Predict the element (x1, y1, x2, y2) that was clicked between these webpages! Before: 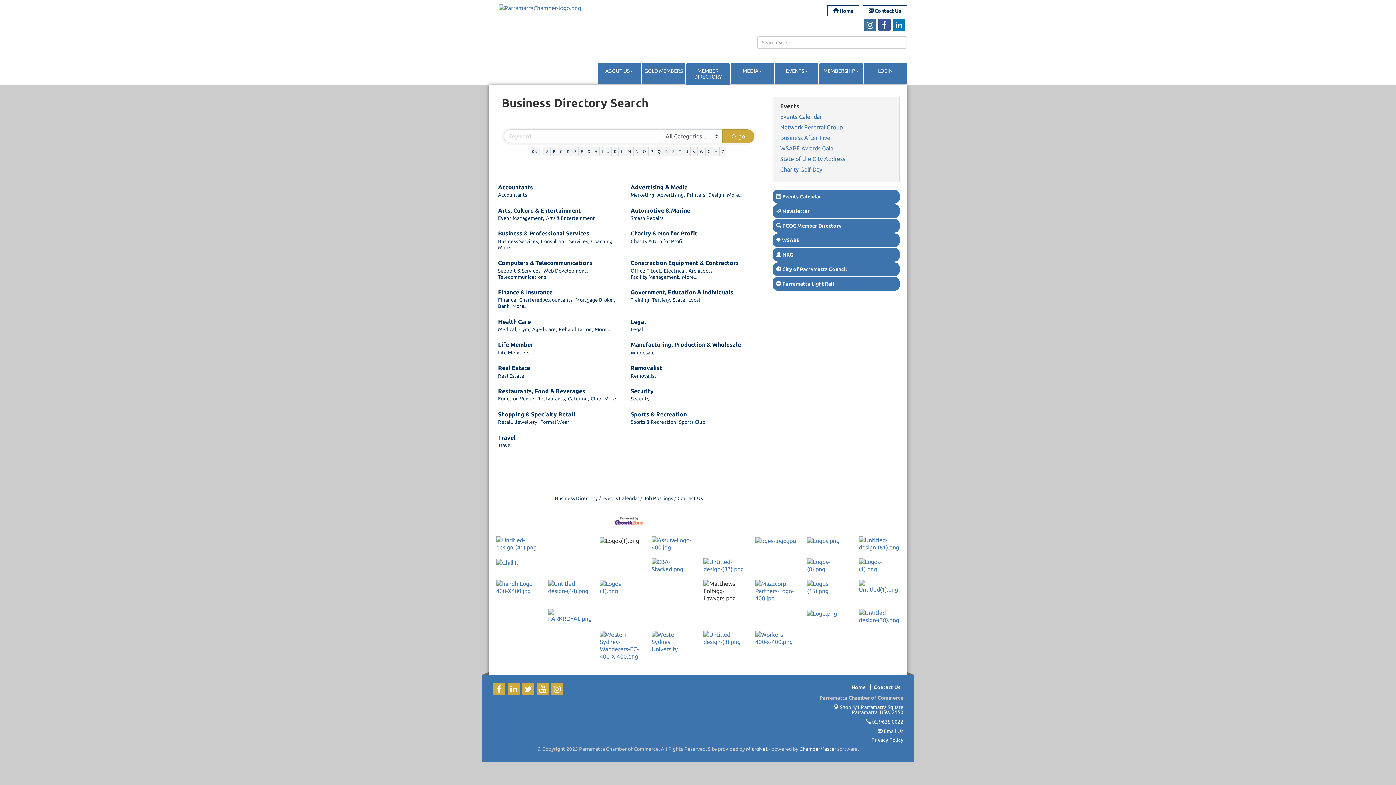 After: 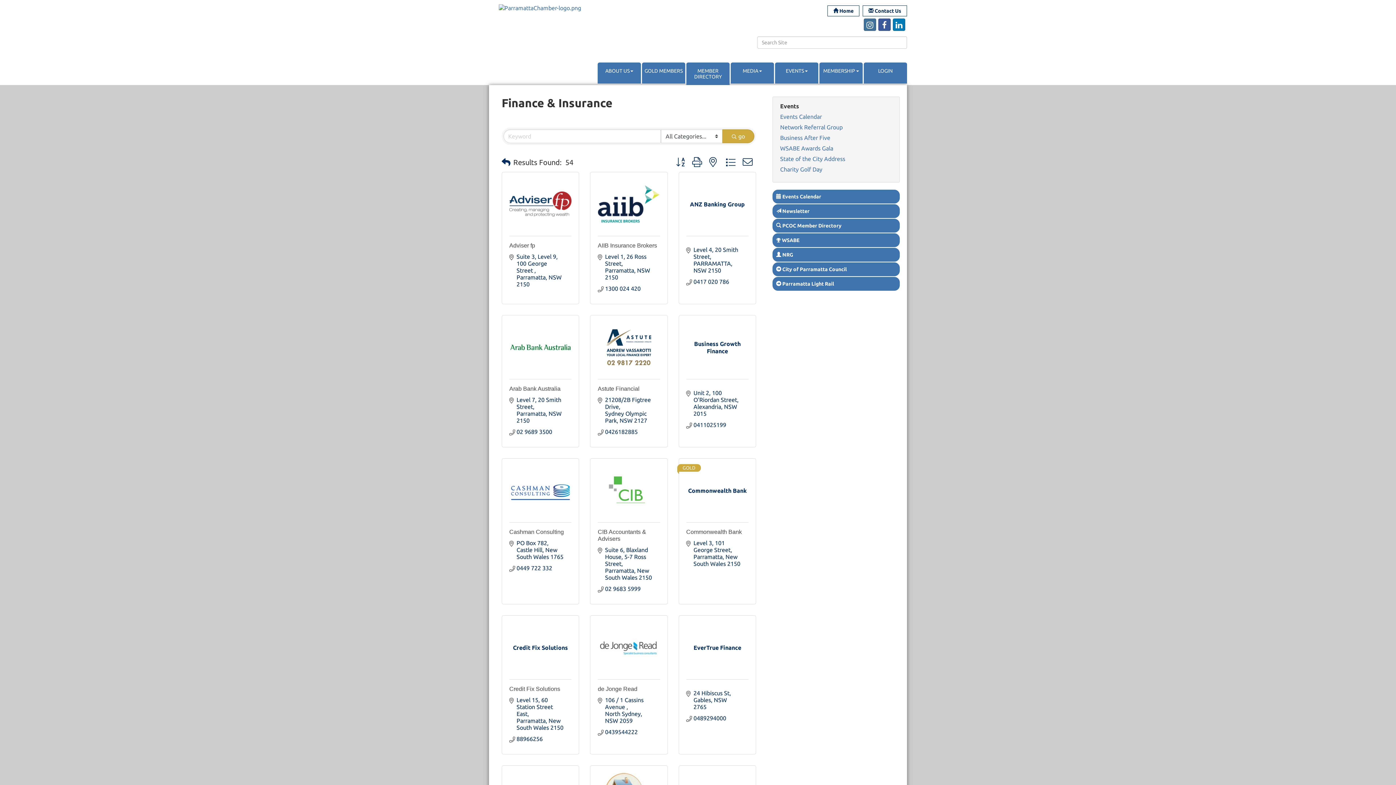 Action: bbox: (512, 303, 527, 309) label: More...